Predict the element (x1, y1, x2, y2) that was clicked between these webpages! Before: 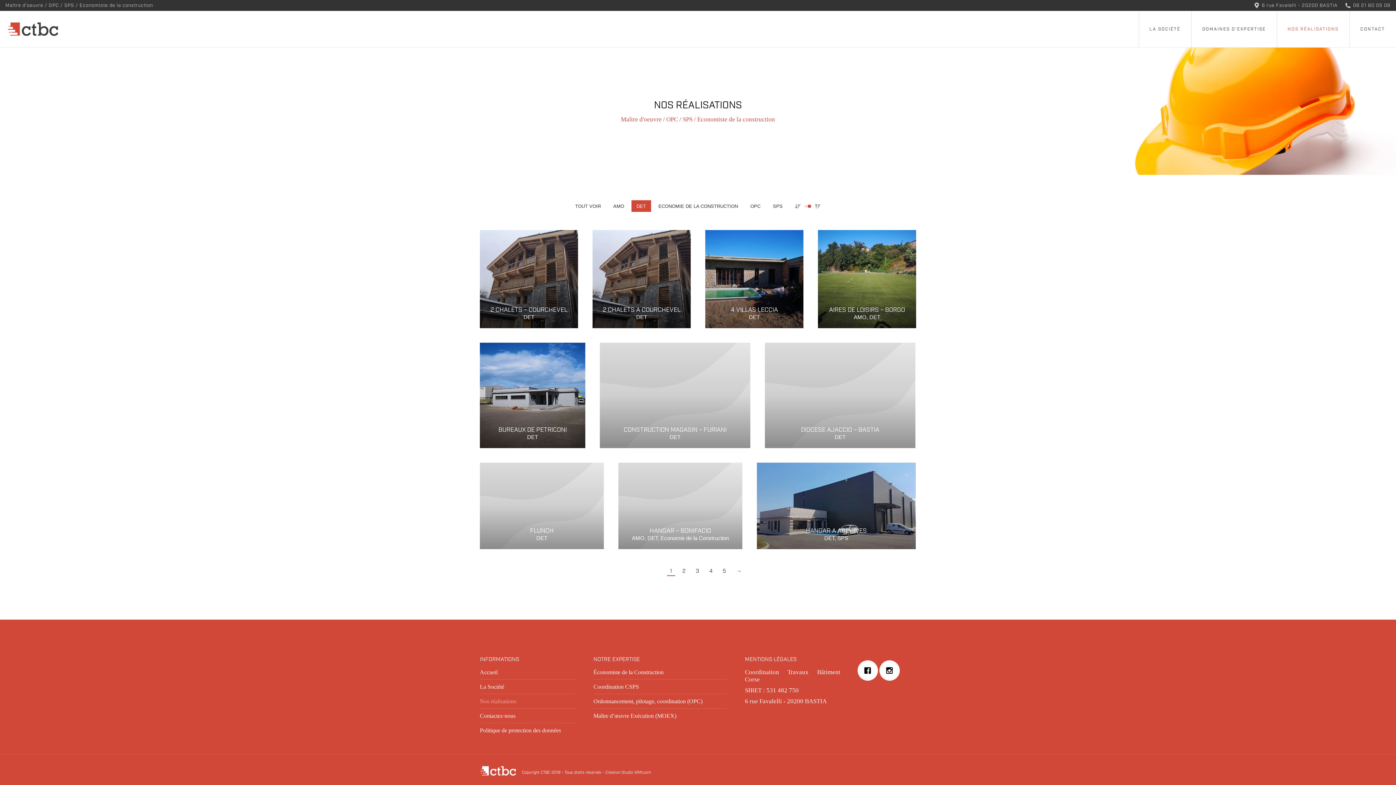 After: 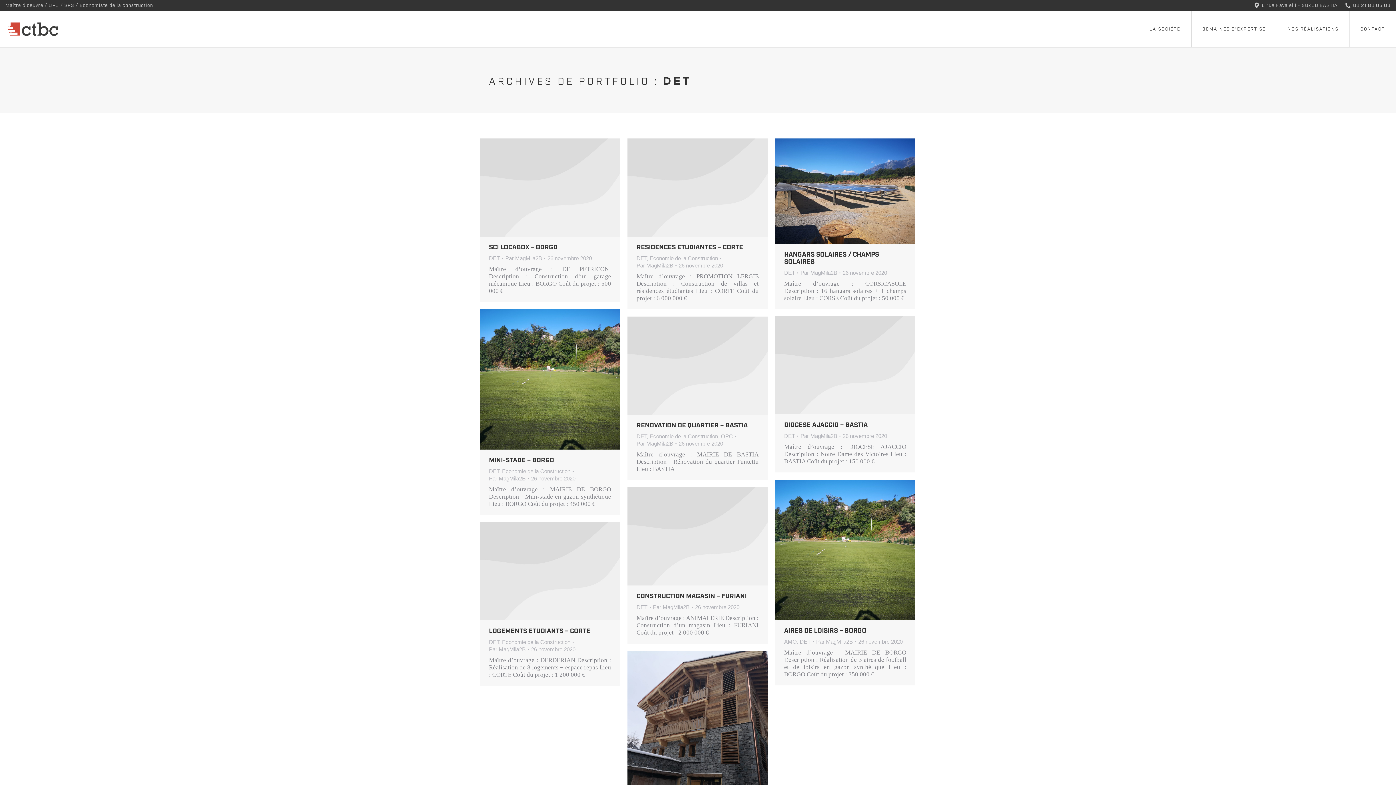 Action: bbox: (536, 535, 547, 541) label: DET